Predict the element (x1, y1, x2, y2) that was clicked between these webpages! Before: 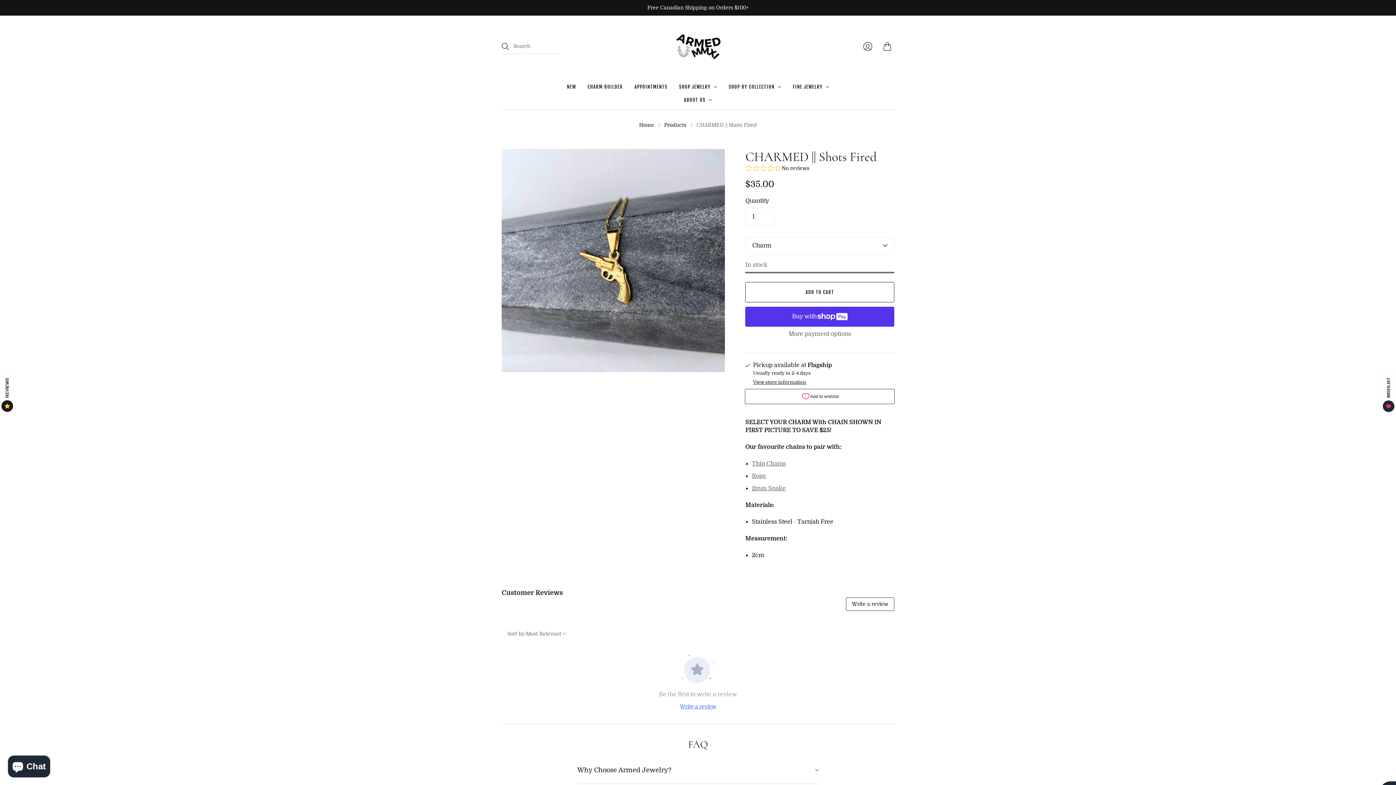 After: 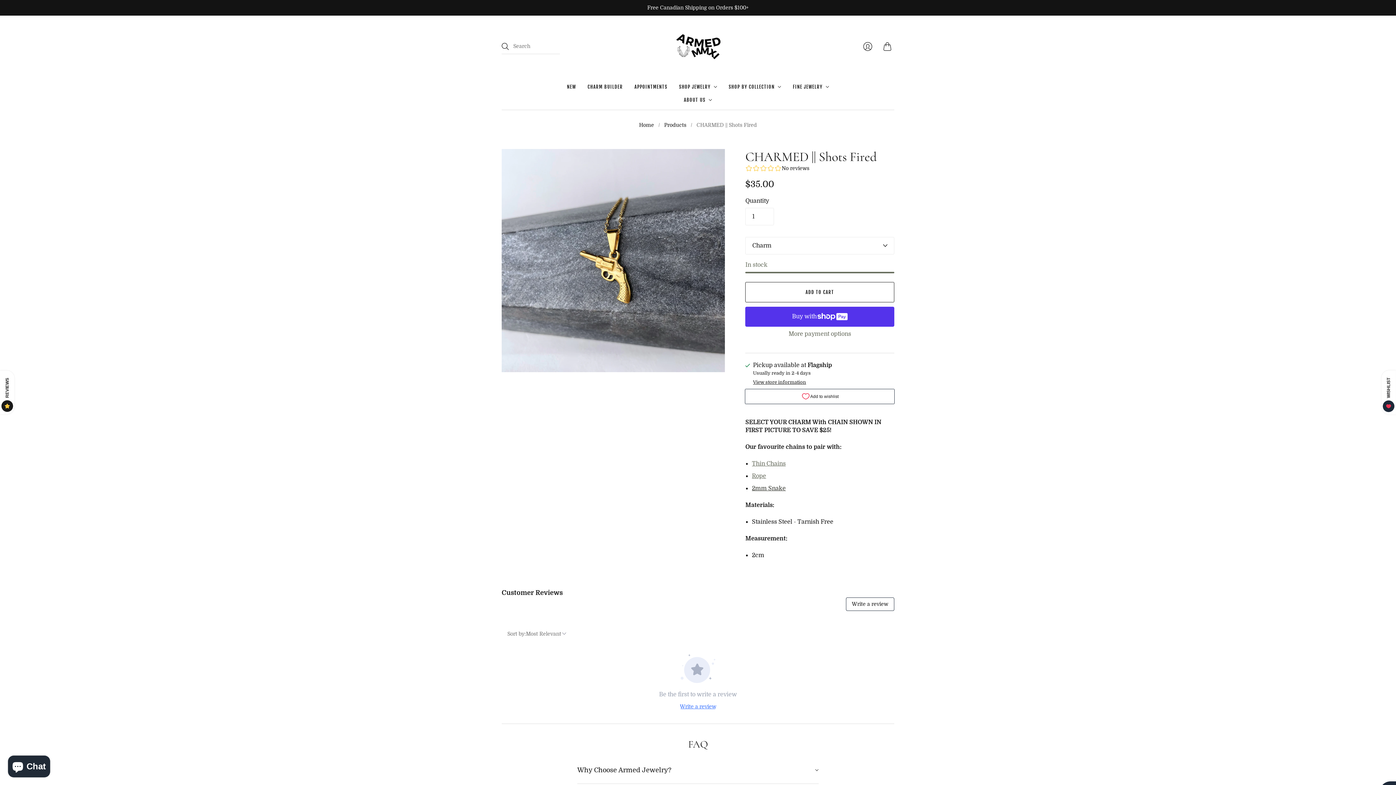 Action: bbox: (752, 485, 785, 491) label: 2mm Snake